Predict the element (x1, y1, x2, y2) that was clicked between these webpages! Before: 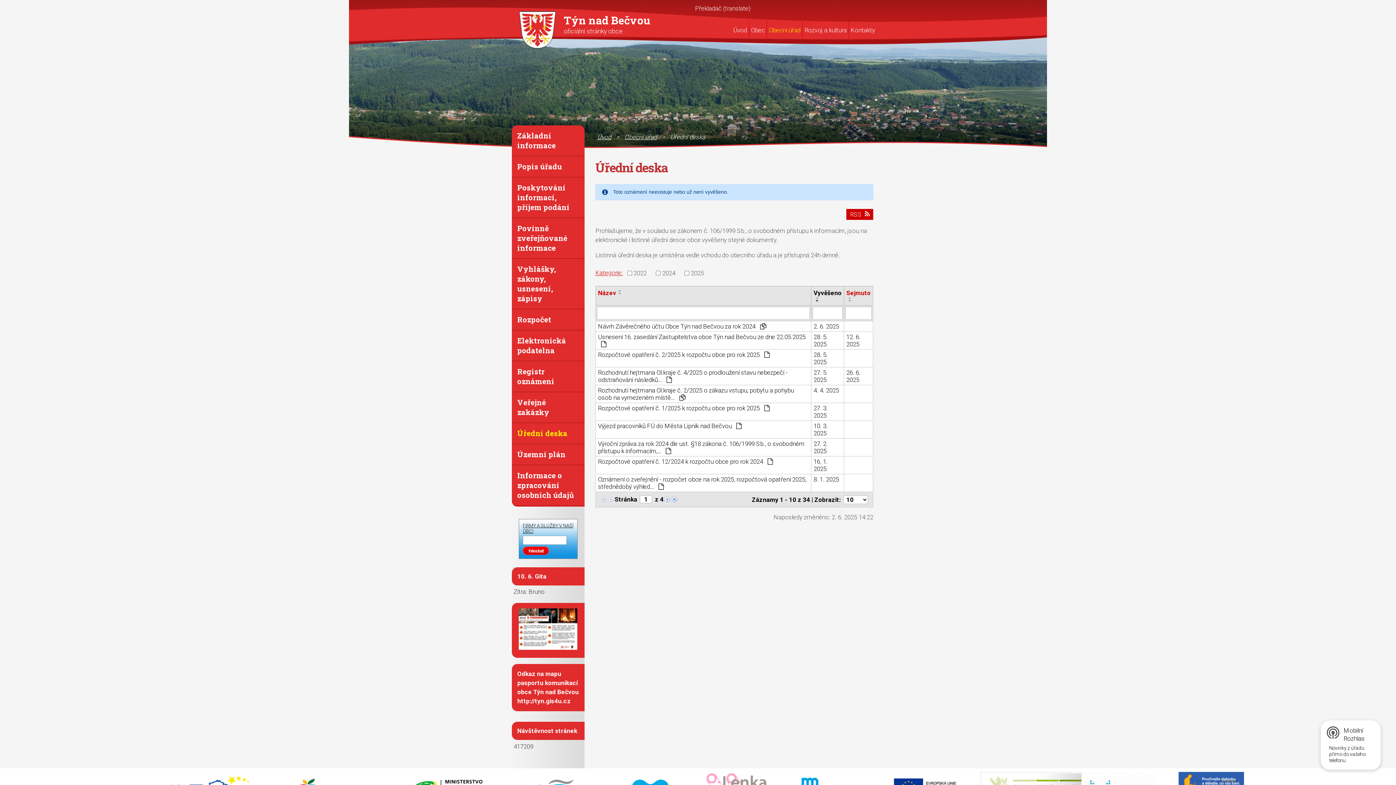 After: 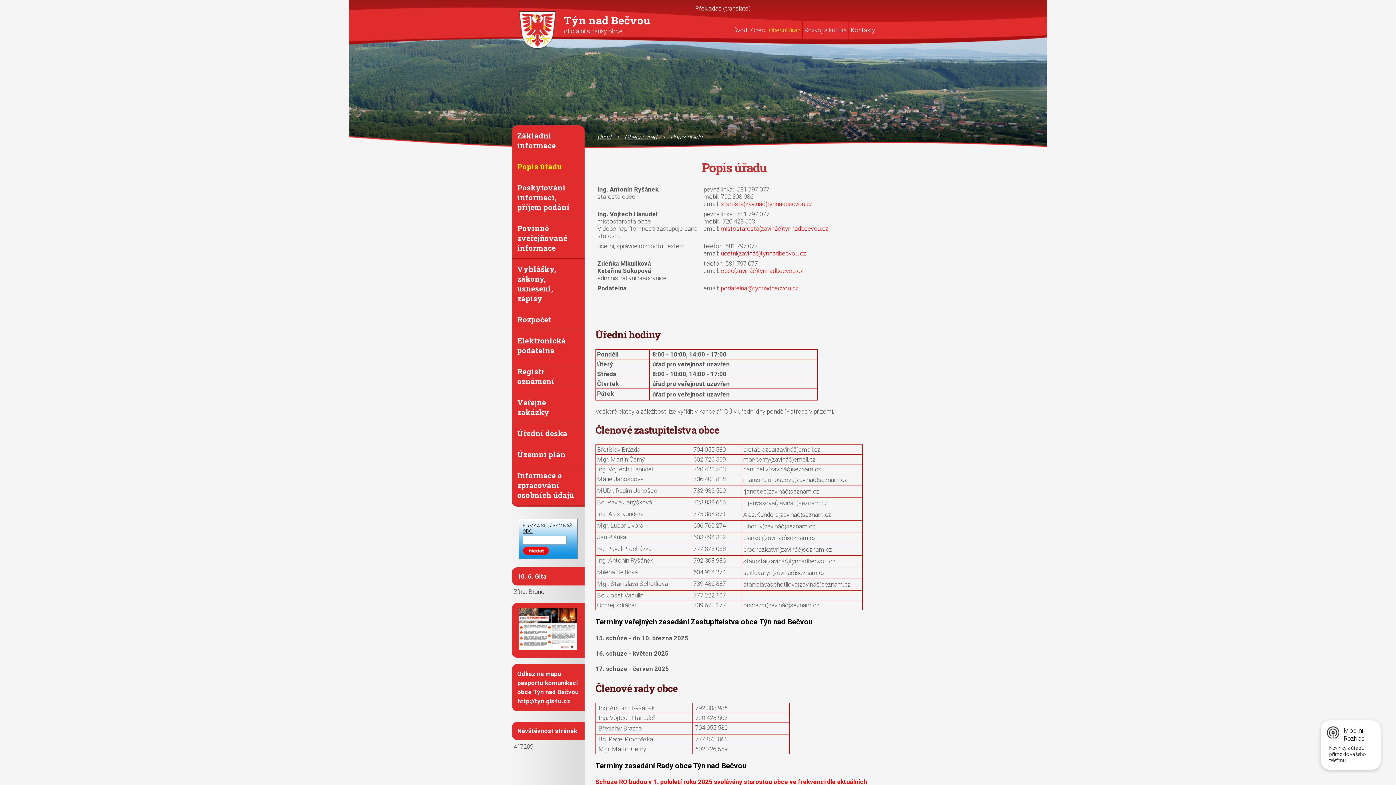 Action: bbox: (515, 160, 581, 173) label: Popis úřadu